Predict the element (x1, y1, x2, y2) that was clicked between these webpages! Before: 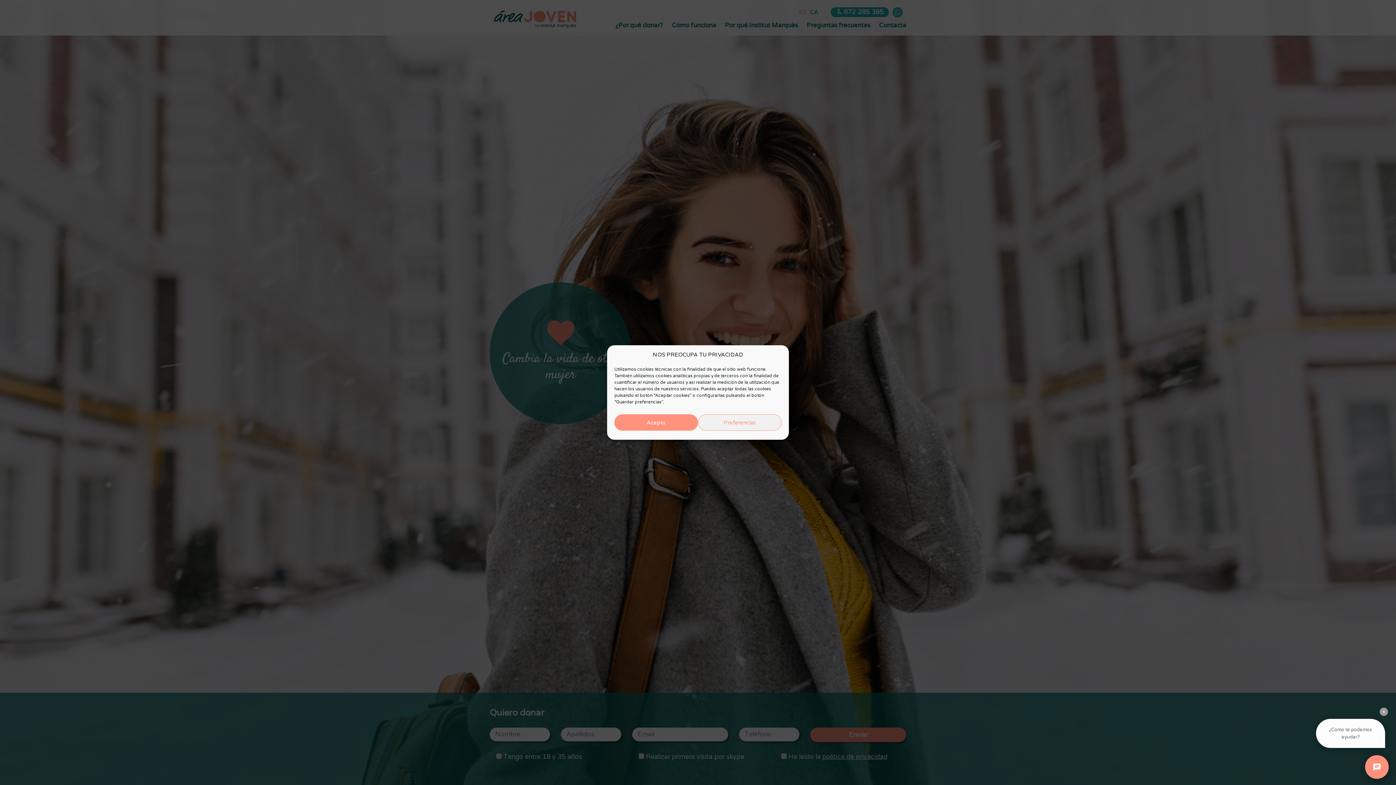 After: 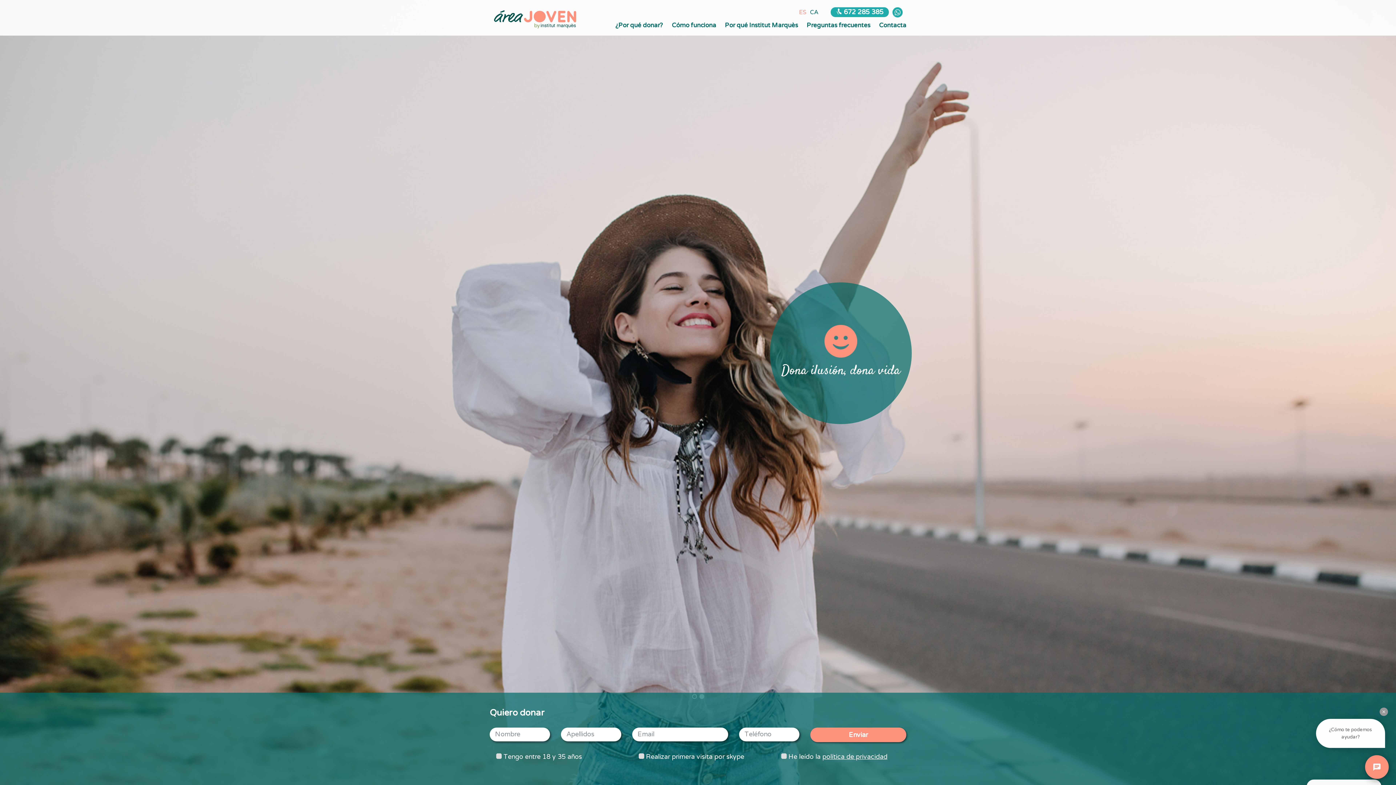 Action: bbox: (614, 414, 698, 430) label: Acepto